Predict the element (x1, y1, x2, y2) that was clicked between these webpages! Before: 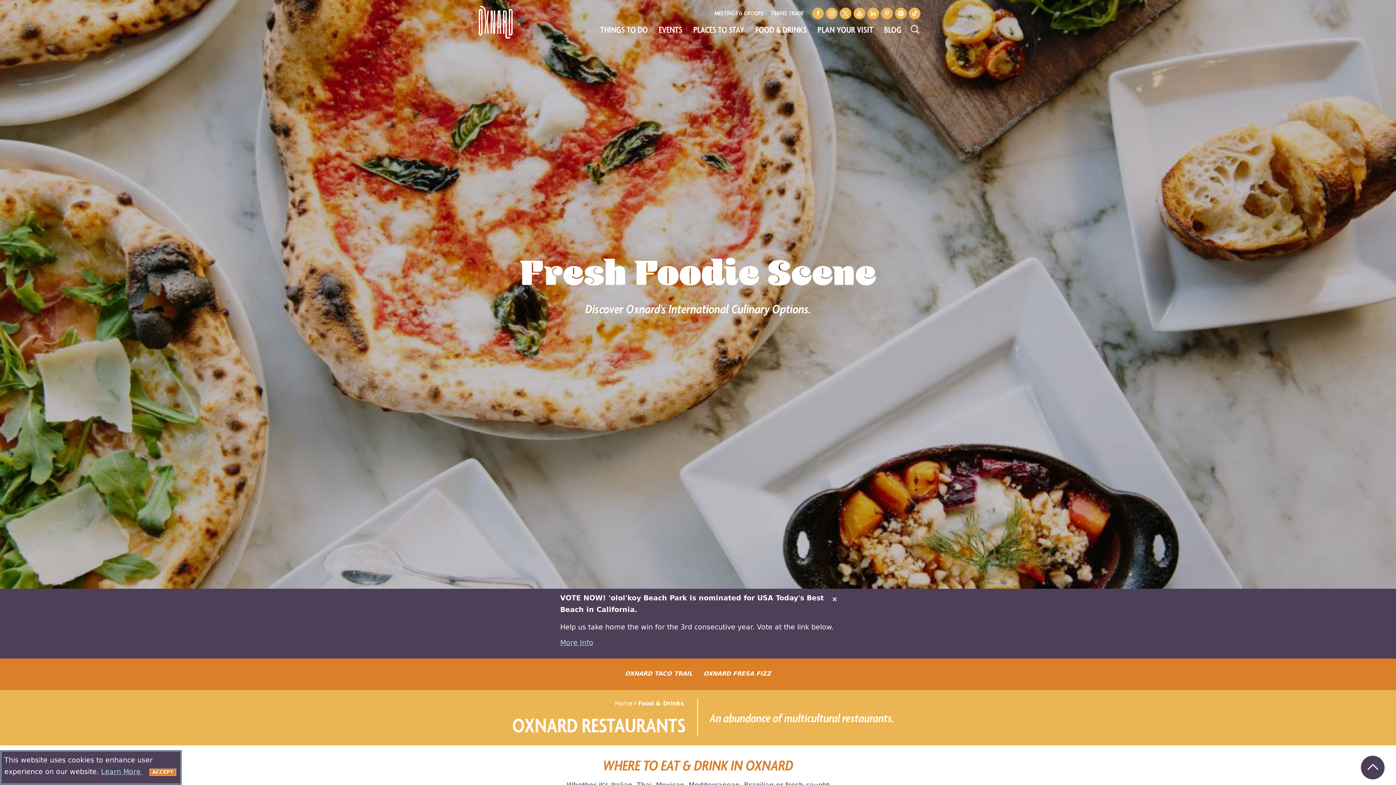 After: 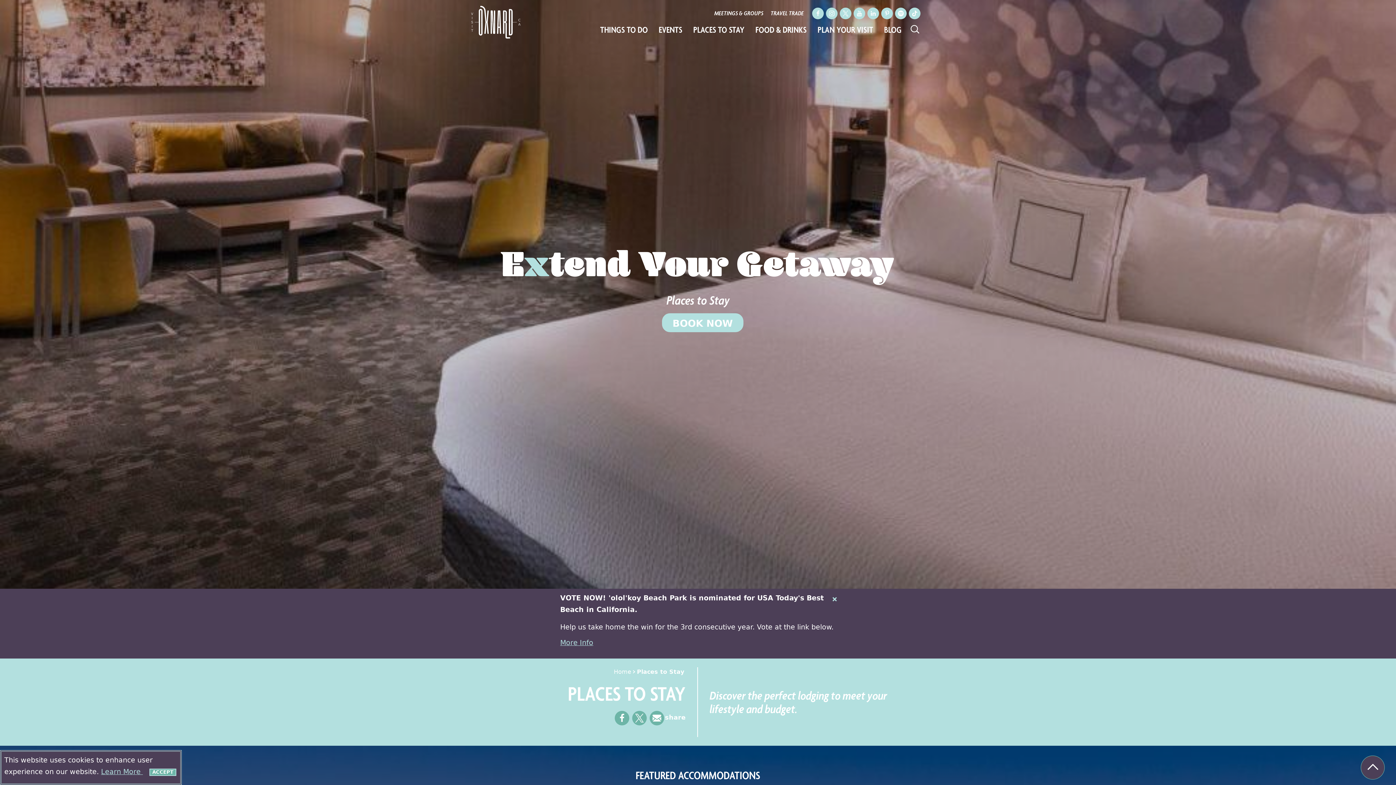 Action: label: PLACES TO STAY bbox: (688, 20, 750, 44)